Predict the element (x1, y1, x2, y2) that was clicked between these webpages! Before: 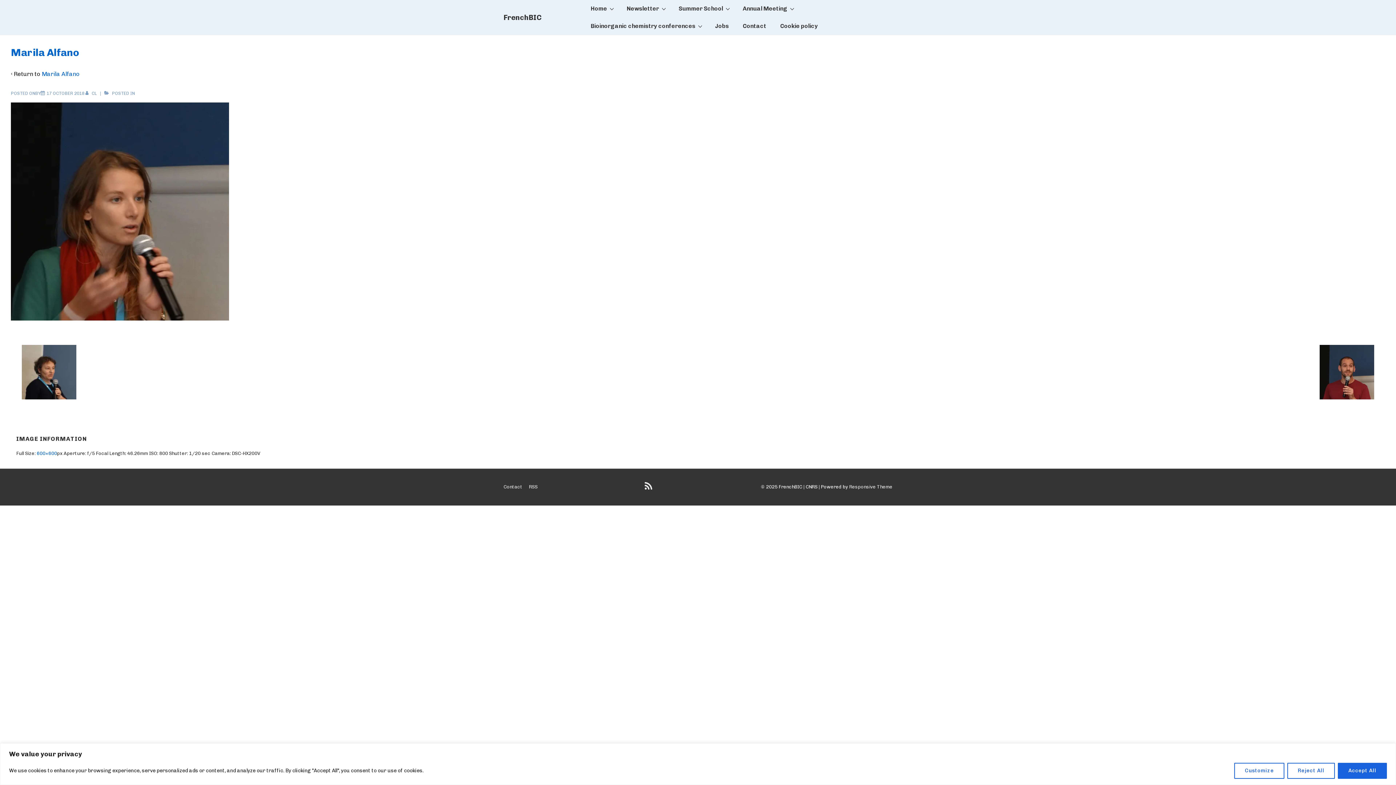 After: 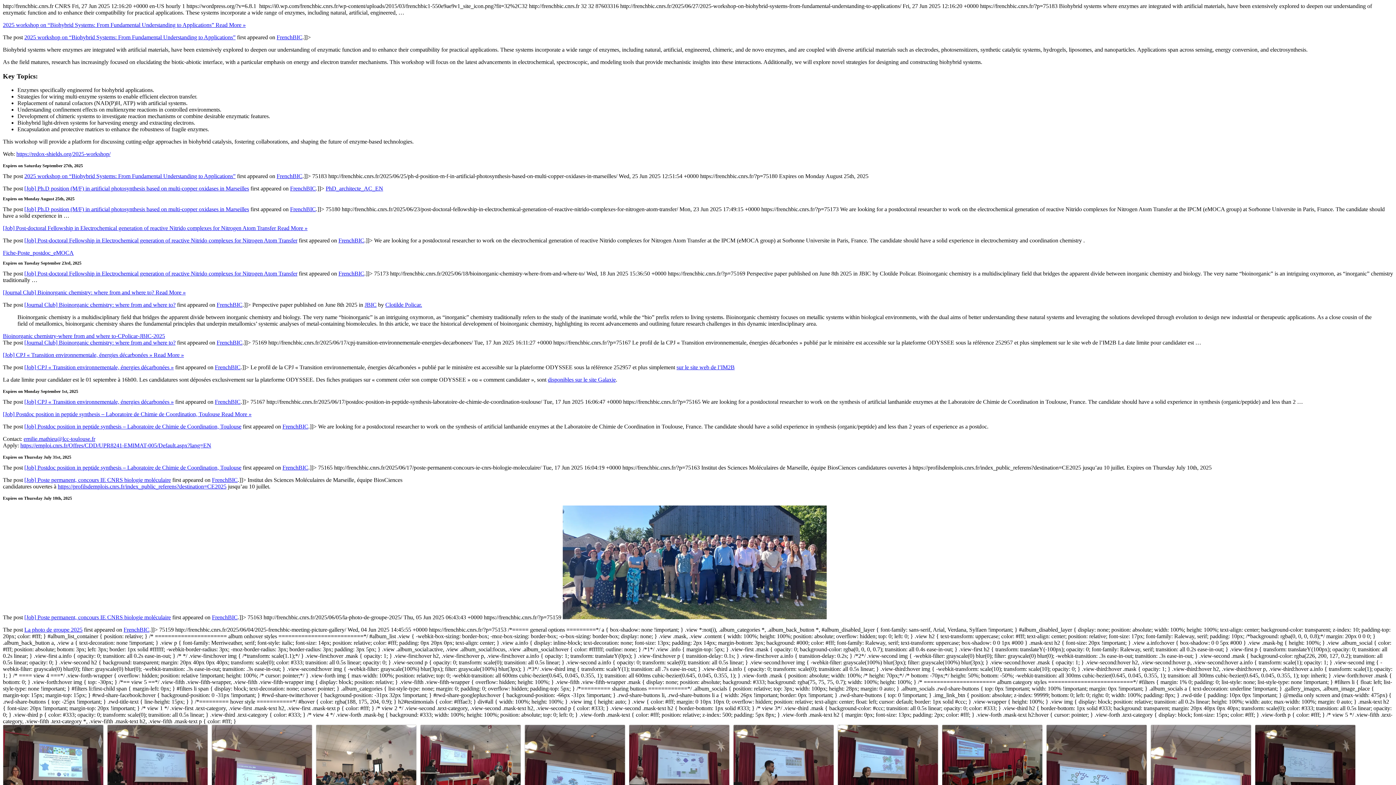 Action: bbox: (644, 486, 654, 491) label: rss